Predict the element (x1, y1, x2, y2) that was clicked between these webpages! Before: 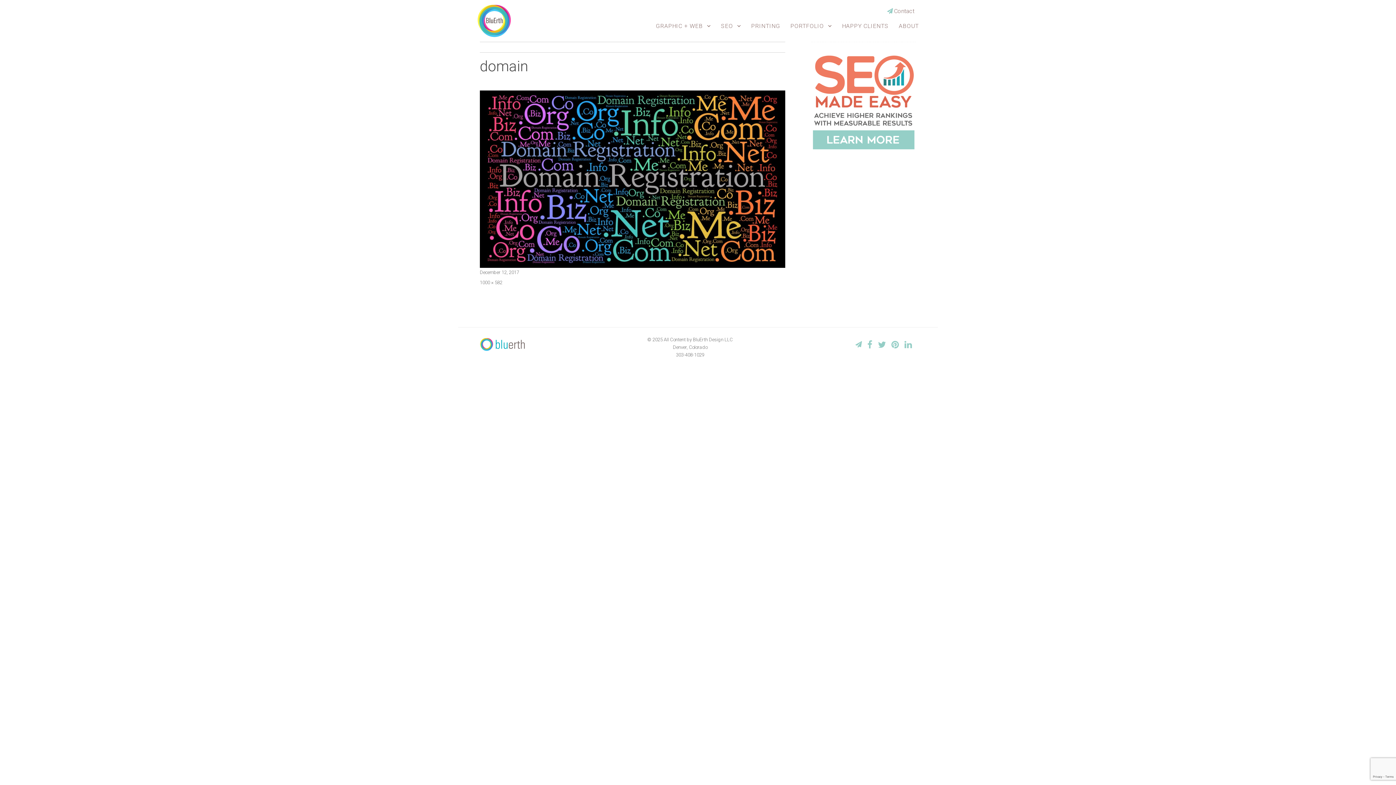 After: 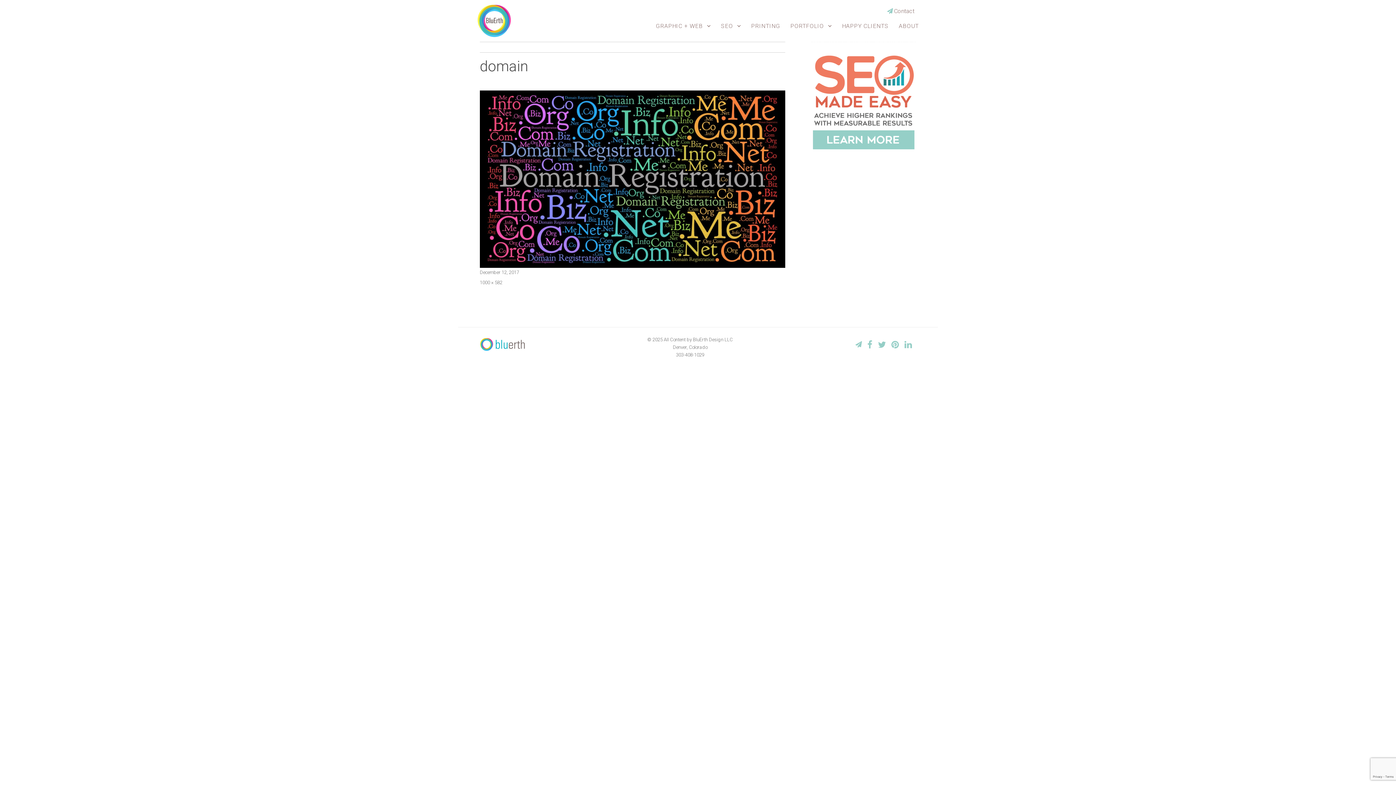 Action: bbox: (904, 340, 913, 348)